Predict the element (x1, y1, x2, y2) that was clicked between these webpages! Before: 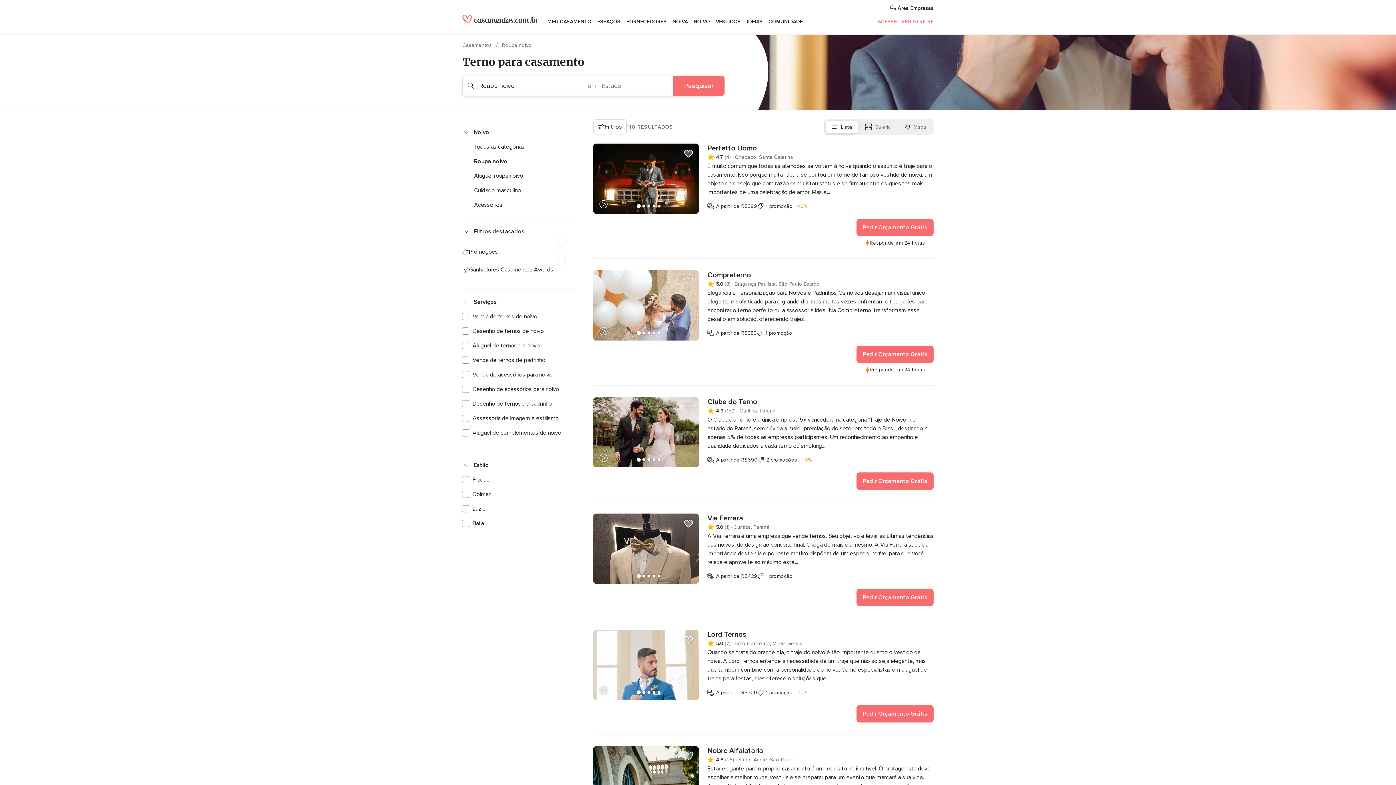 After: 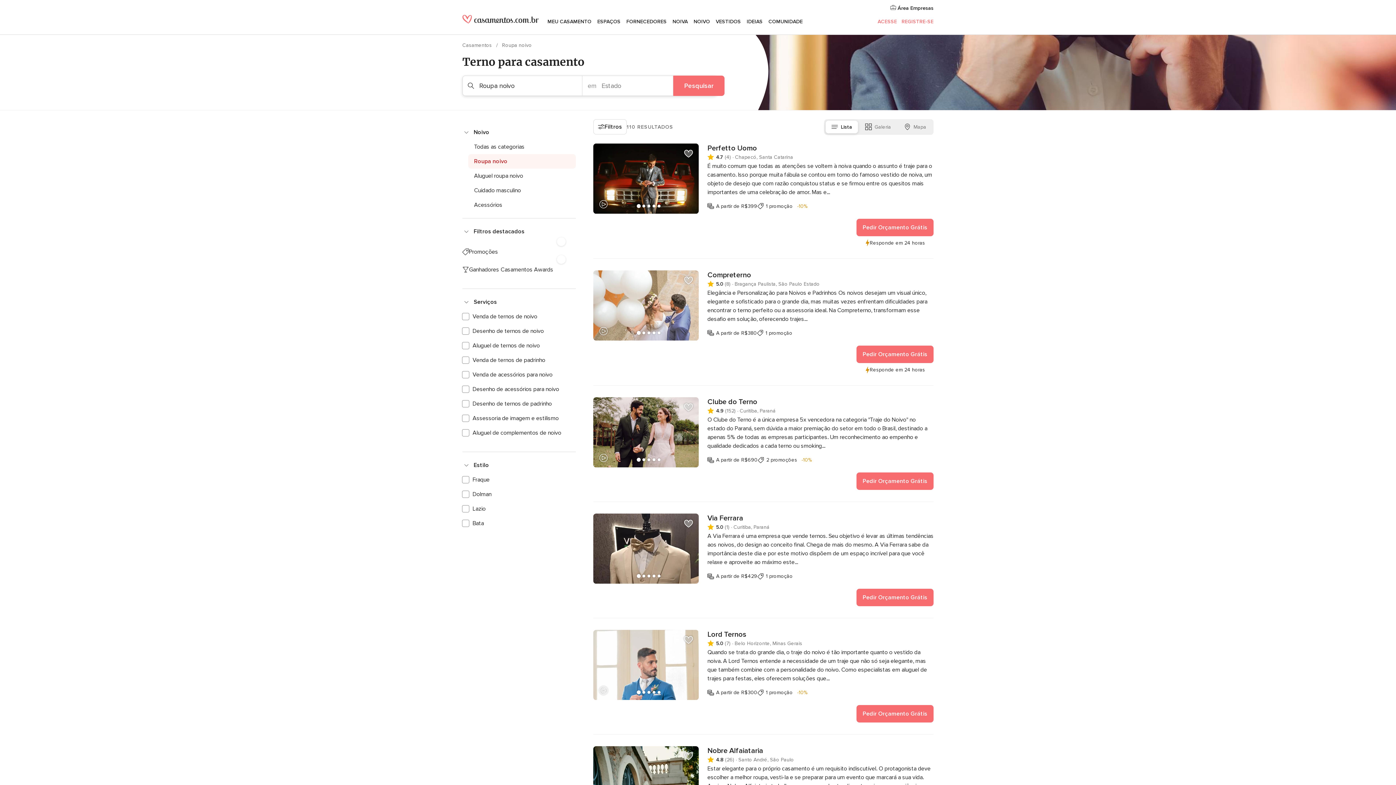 Action: label: Roupa noivo bbox: (474, 157, 507, 165)